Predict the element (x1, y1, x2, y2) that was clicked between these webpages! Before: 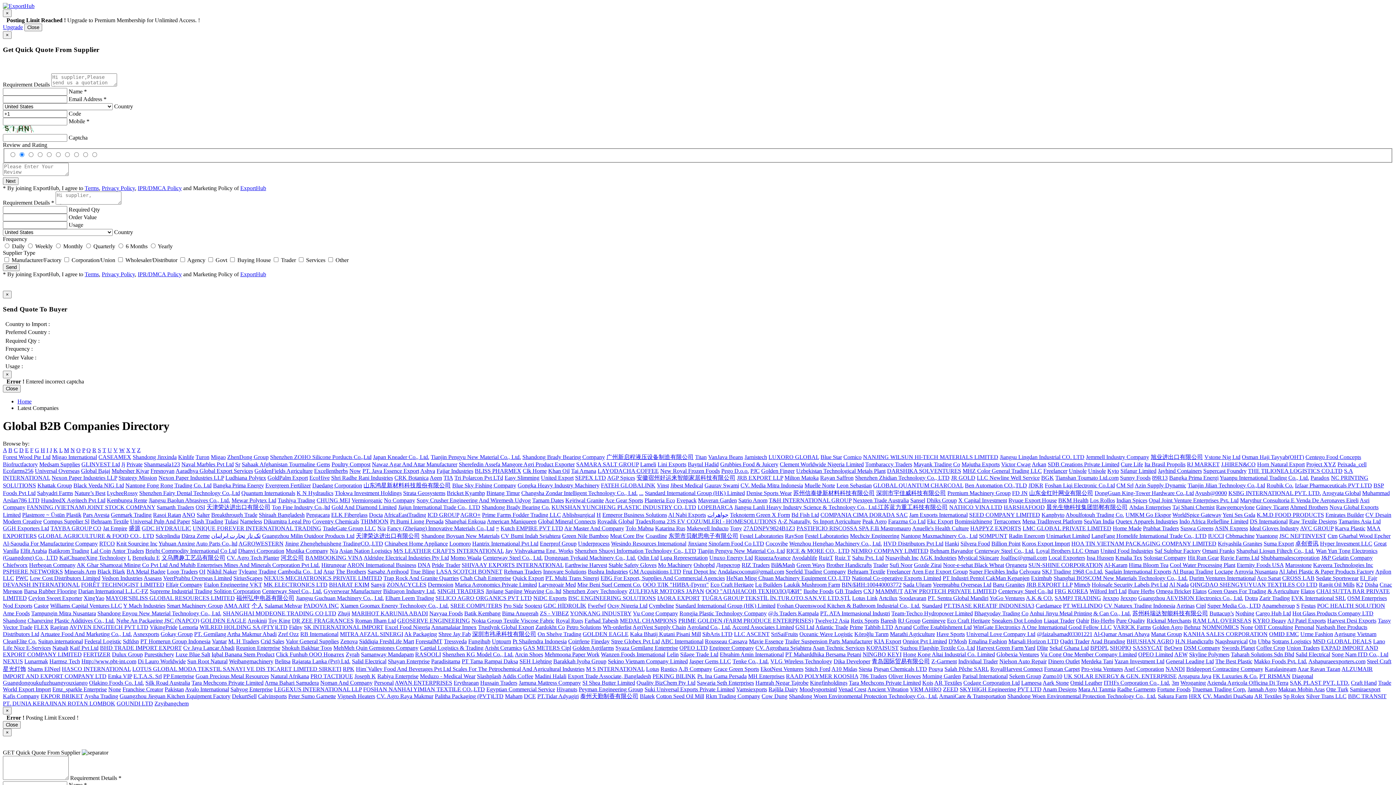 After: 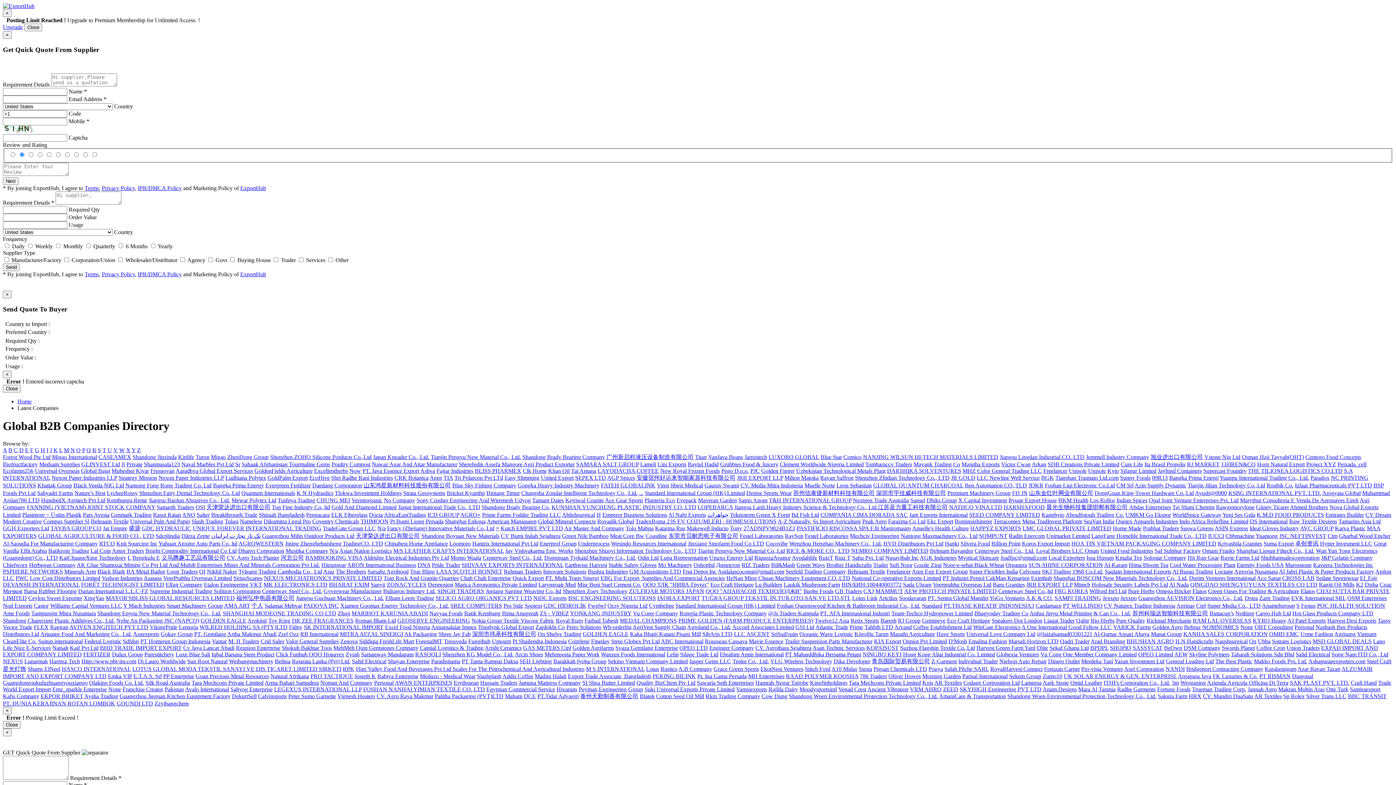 Action: label: Yuantong bbox: (1256, 533, 1278, 539)